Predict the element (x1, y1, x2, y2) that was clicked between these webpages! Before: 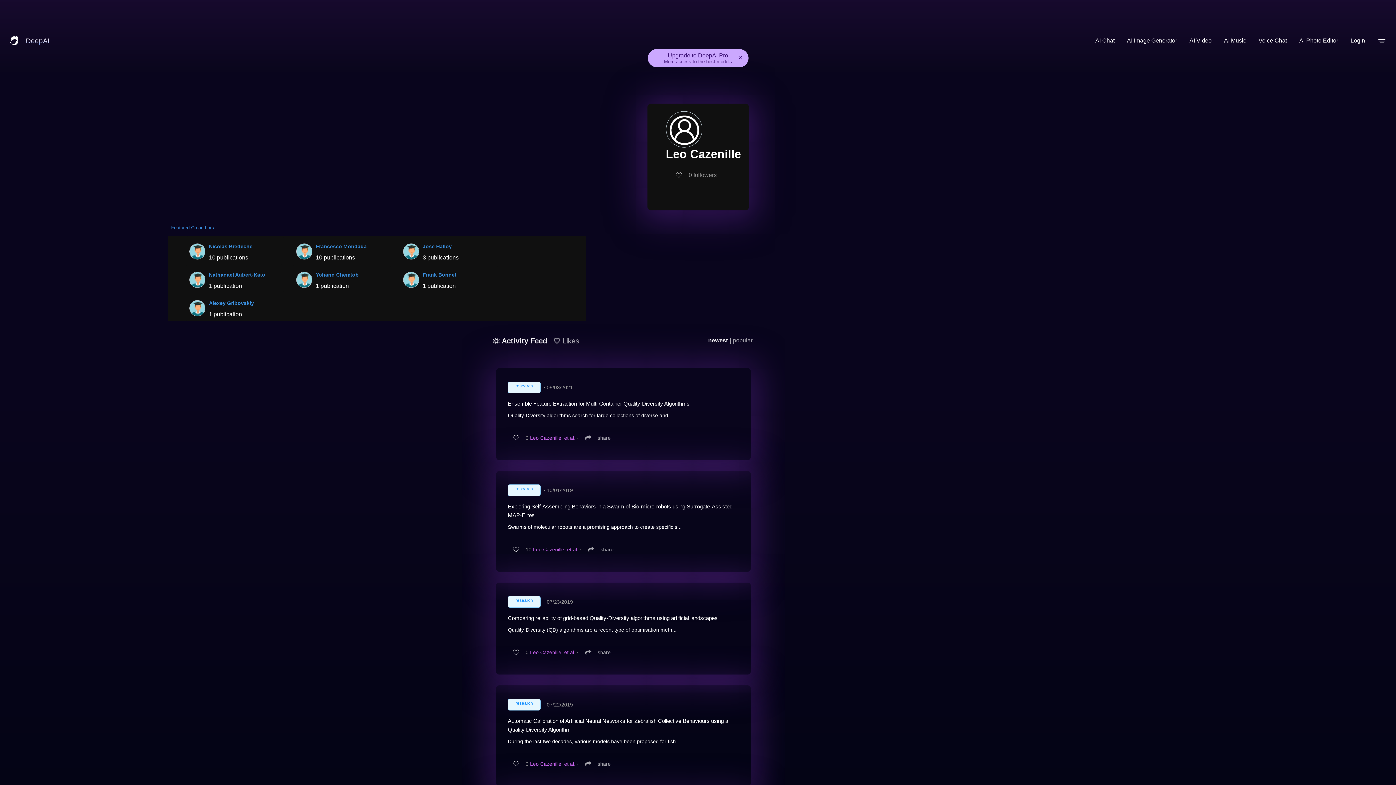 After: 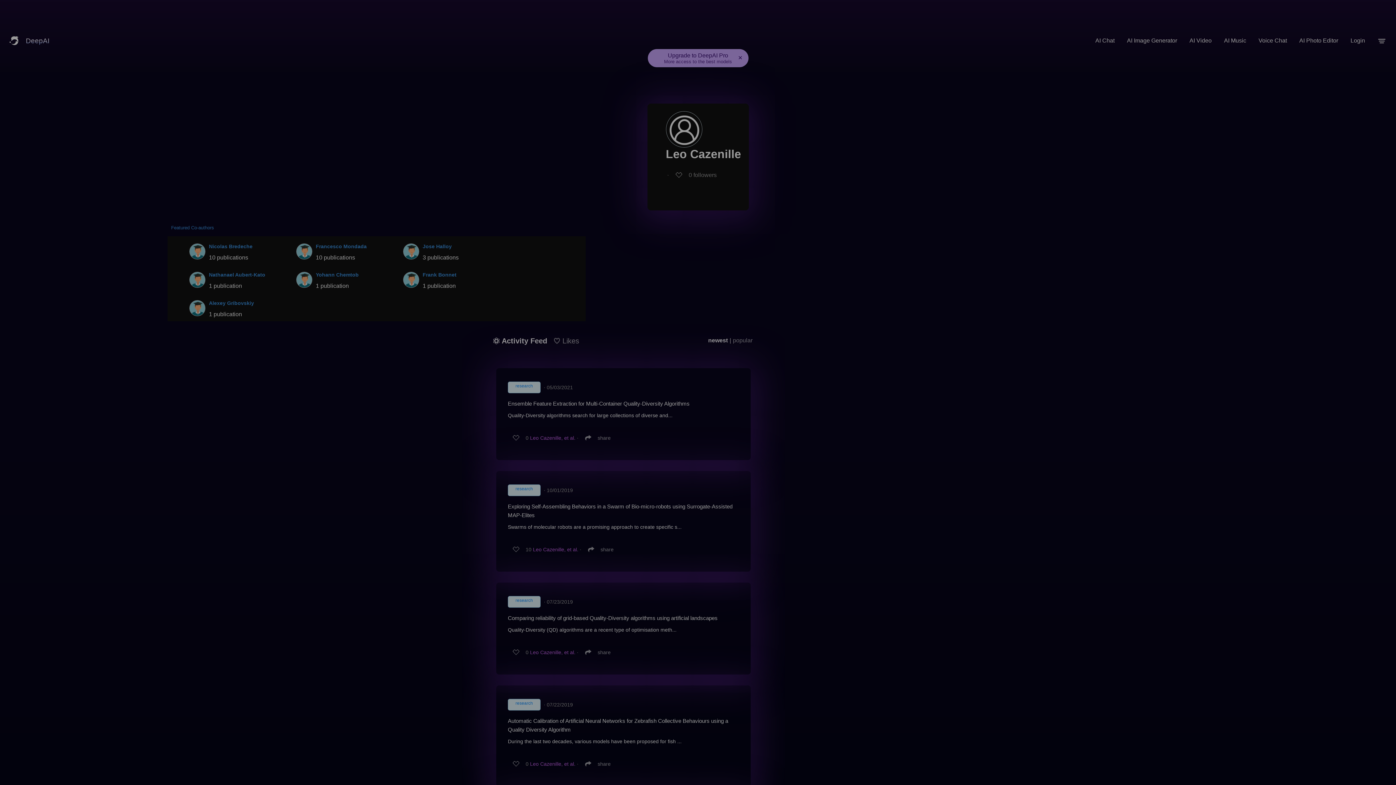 Action: label: 0
followers bbox: (670, 168, 719, 181)